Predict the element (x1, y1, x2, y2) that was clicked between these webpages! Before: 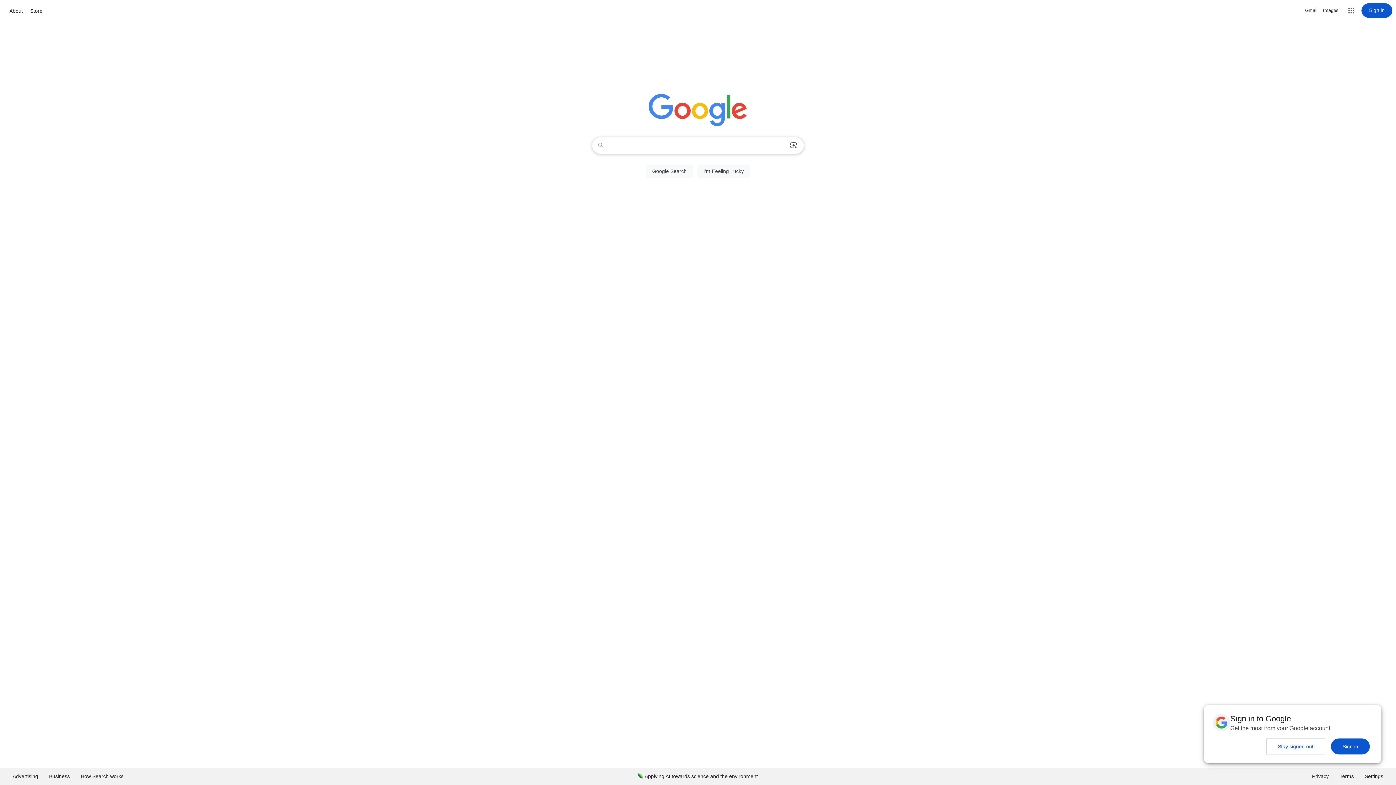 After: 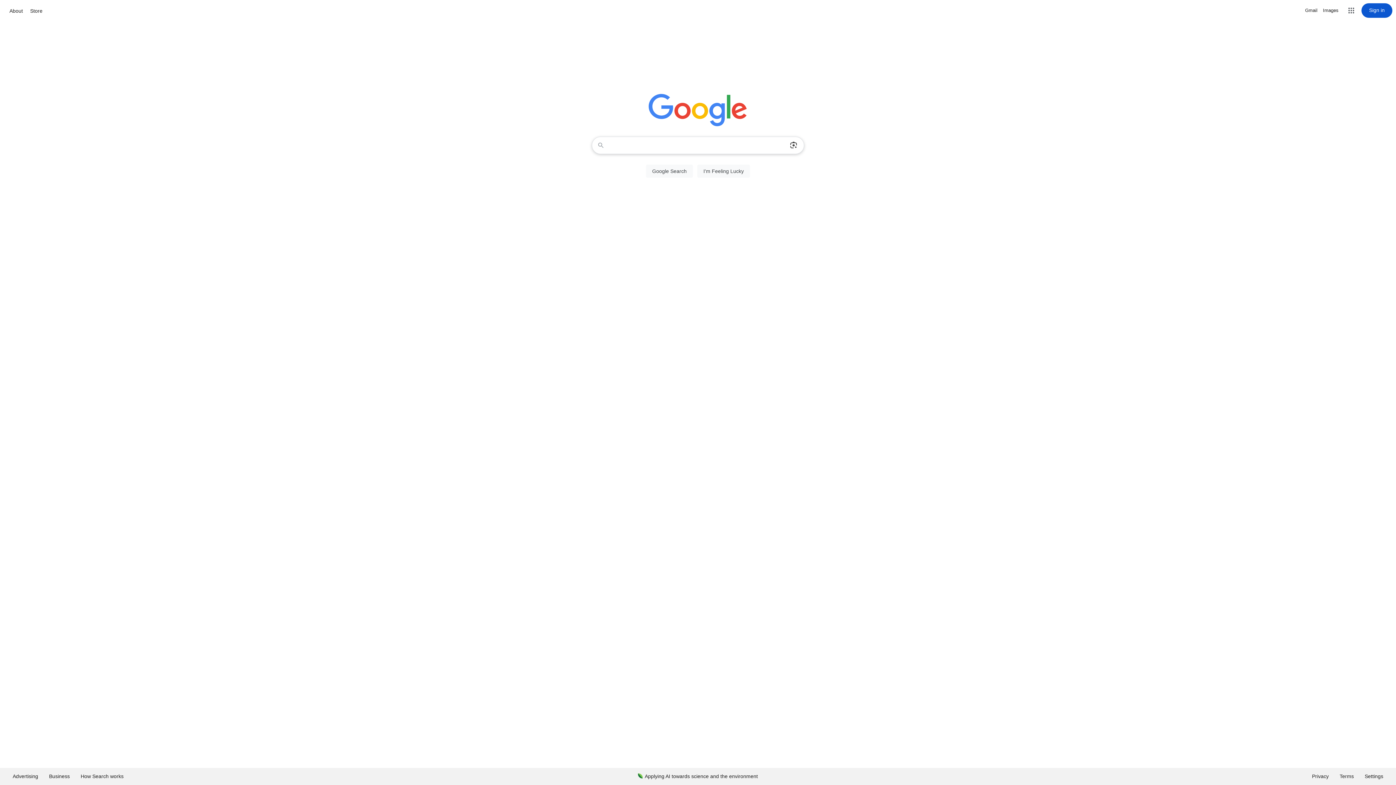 Action: label: Stay signed out bbox: (1266, 738, 1325, 754)